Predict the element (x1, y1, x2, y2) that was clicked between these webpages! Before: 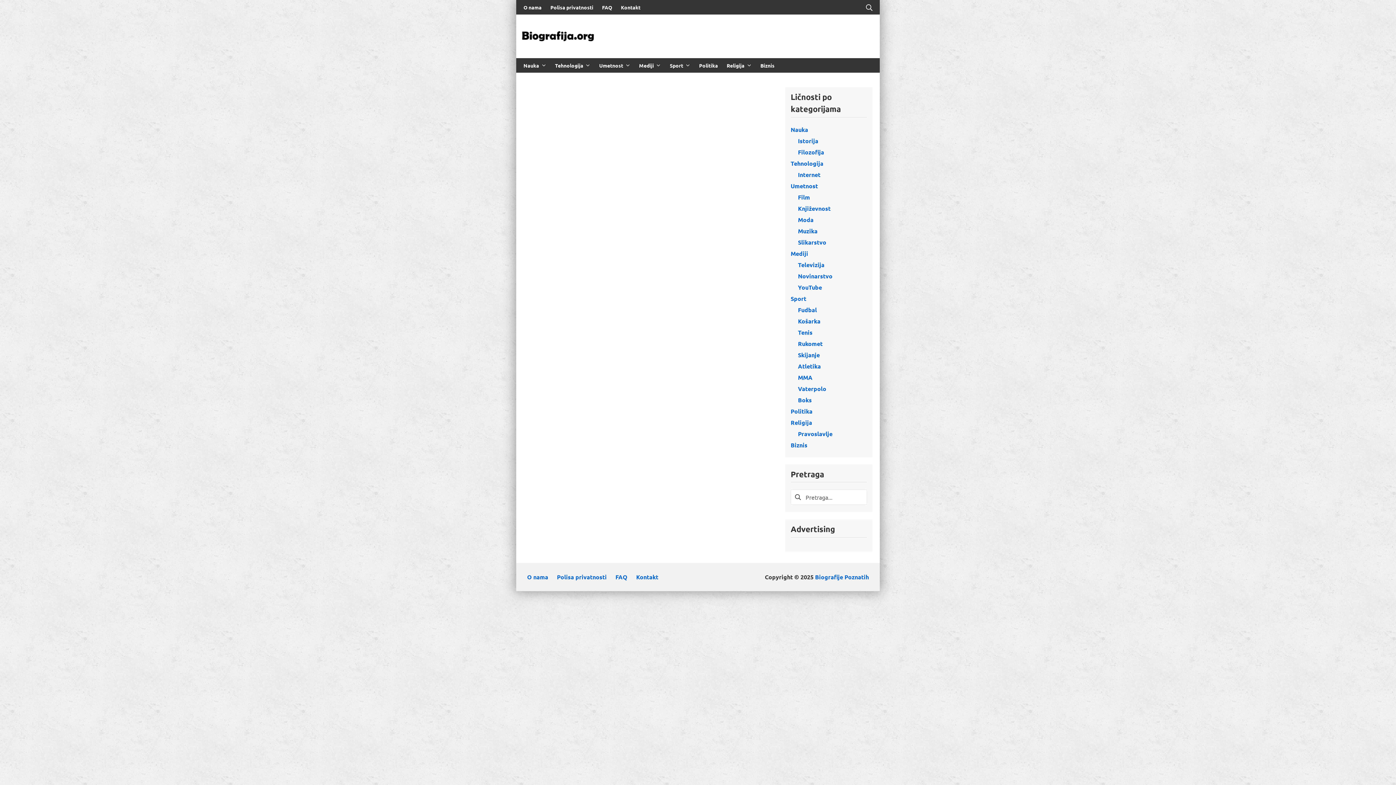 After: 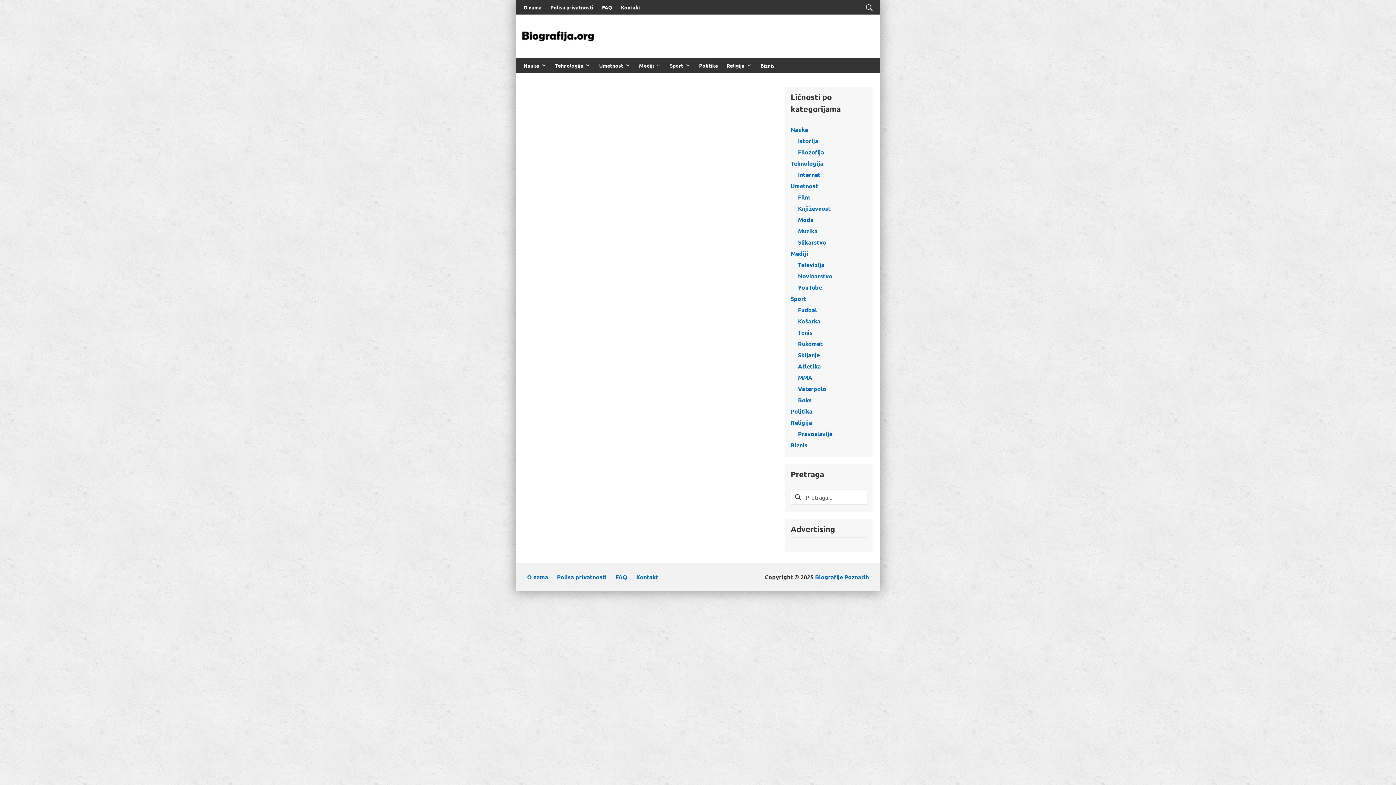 Action: bbox: (798, 430, 832, 437) label: Pravoslavlje